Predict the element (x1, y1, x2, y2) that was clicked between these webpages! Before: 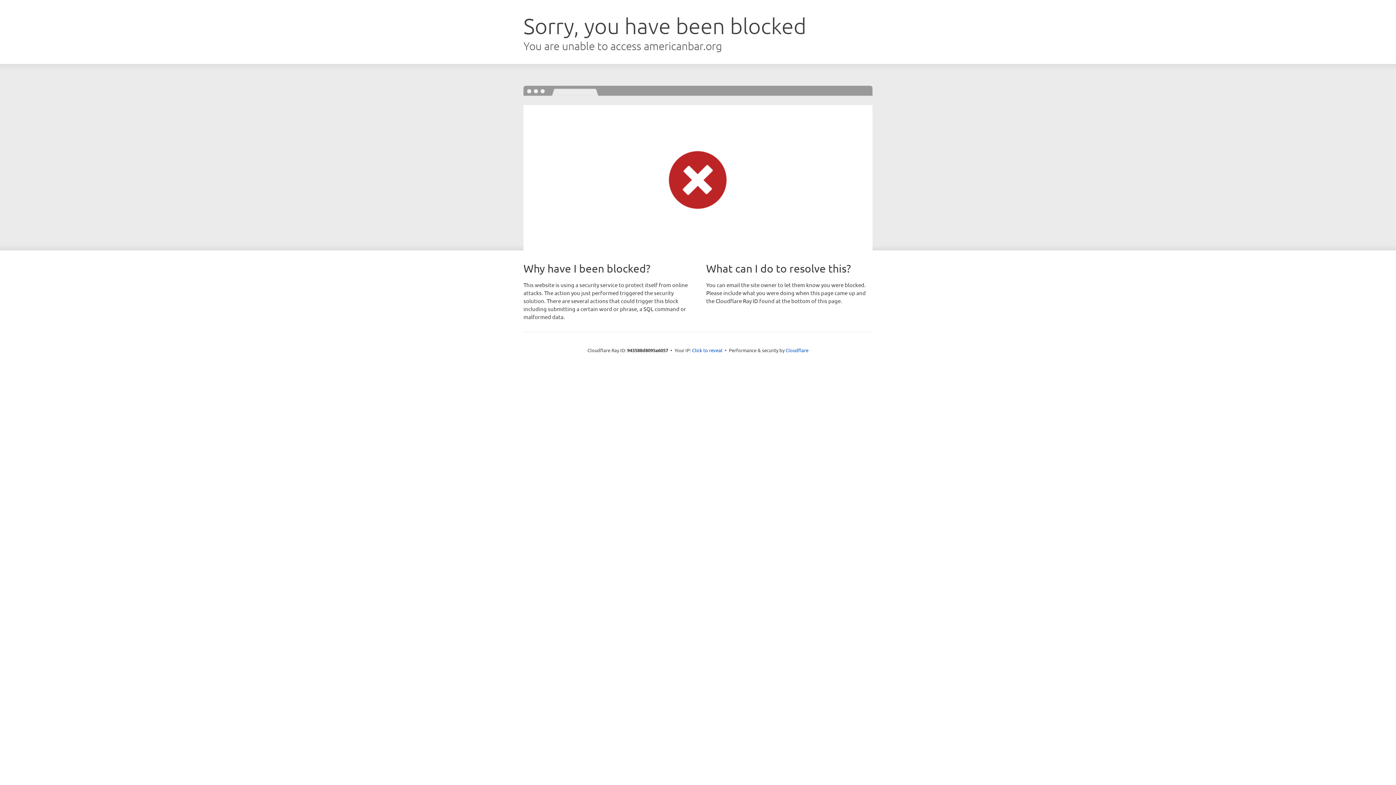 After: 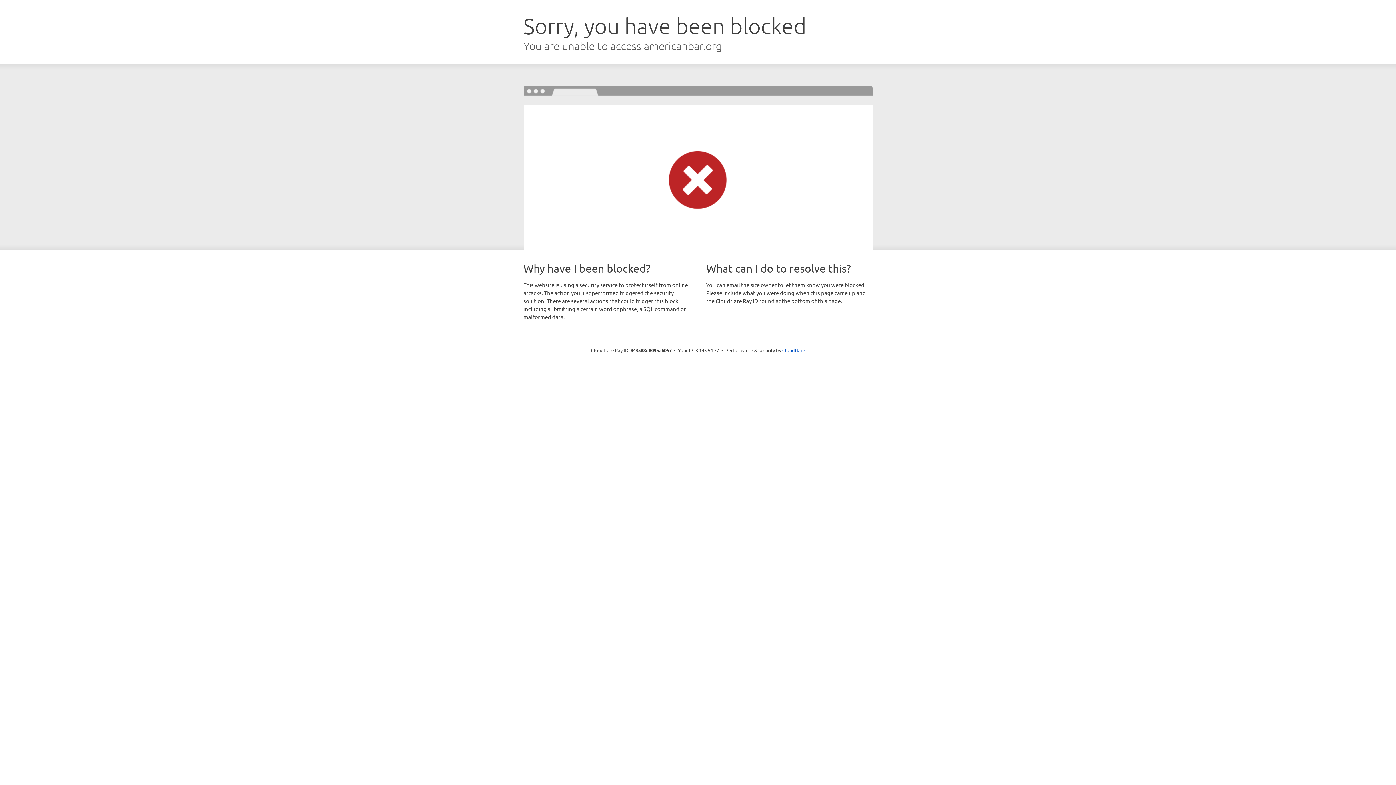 Action: label: Click to reveal bbox: (692, 346, 722, 353)